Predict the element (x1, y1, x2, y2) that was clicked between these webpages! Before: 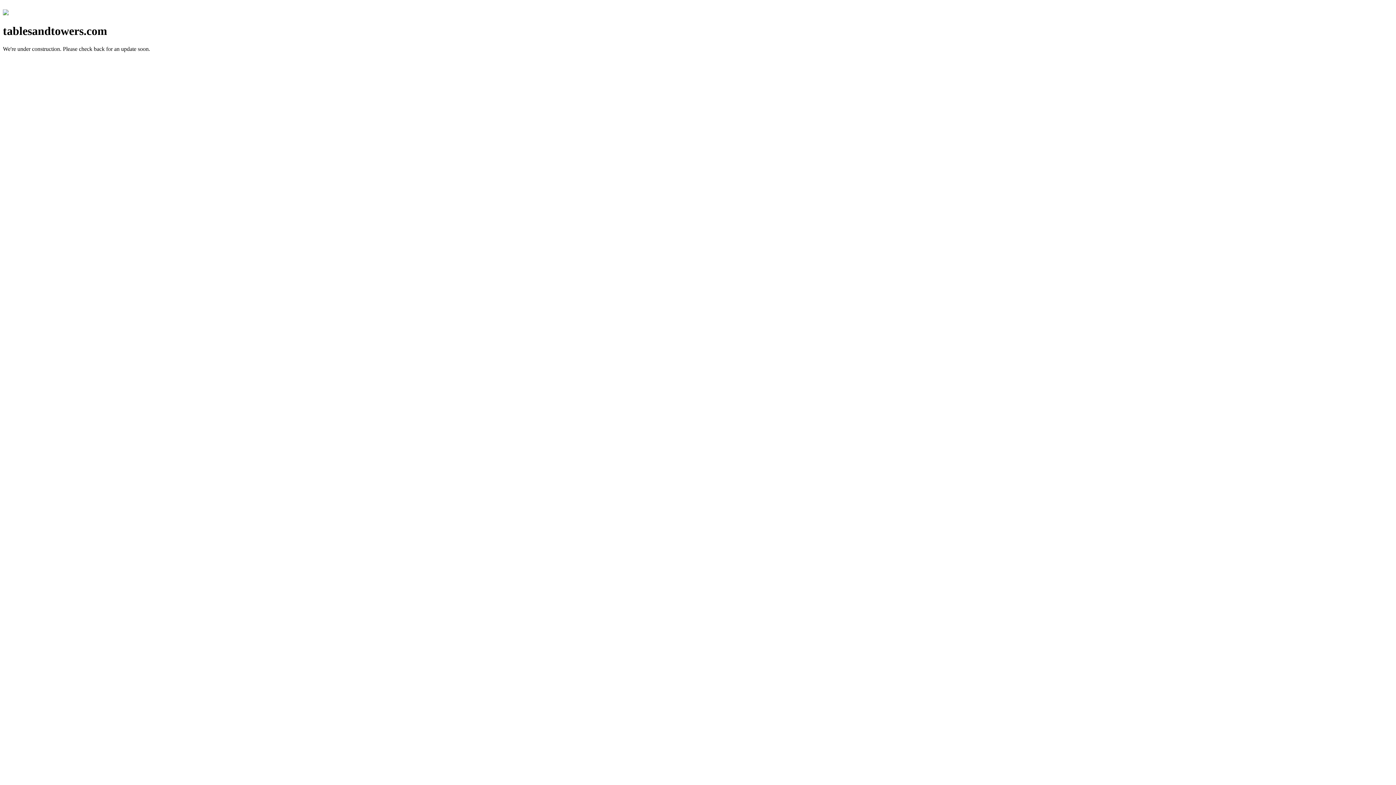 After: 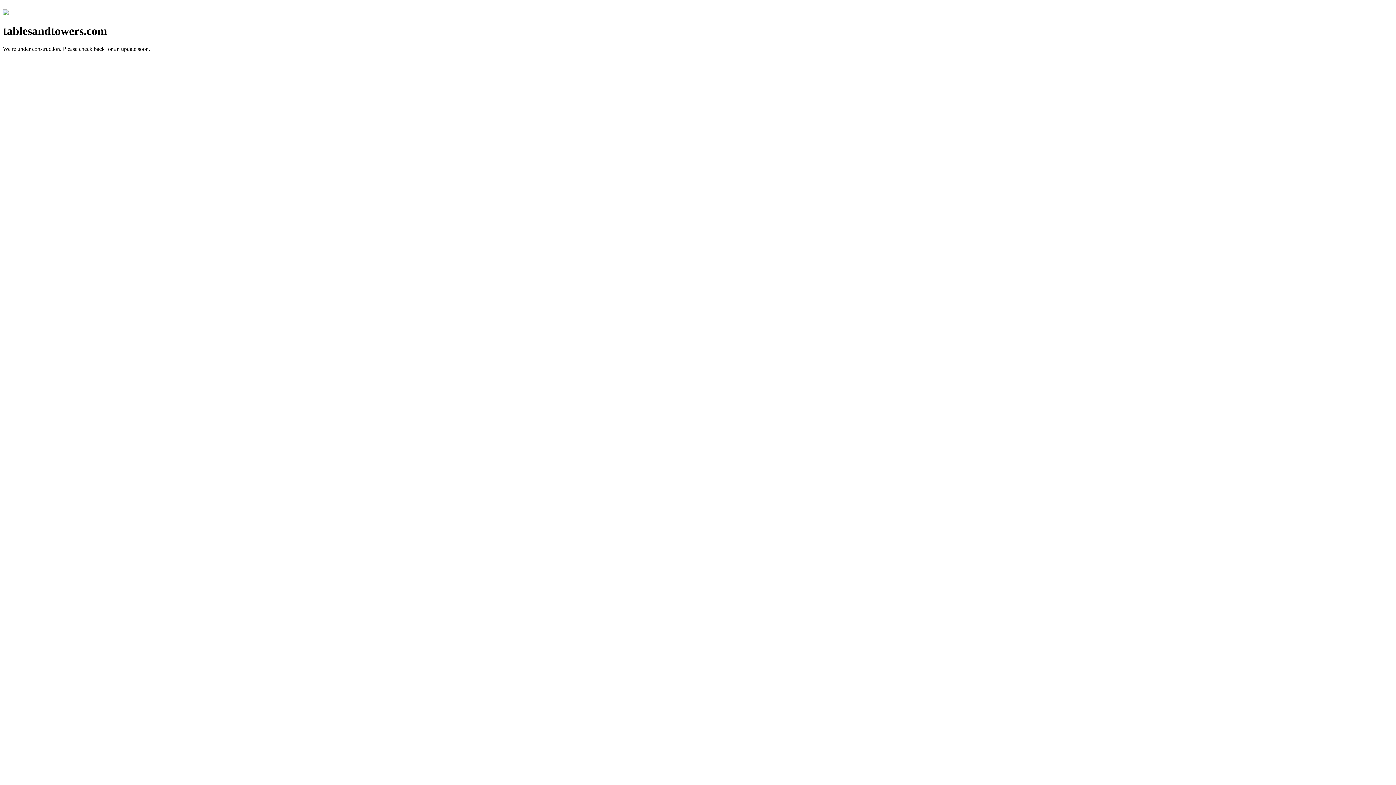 Action: bbox: (2, 10, 8, 16)